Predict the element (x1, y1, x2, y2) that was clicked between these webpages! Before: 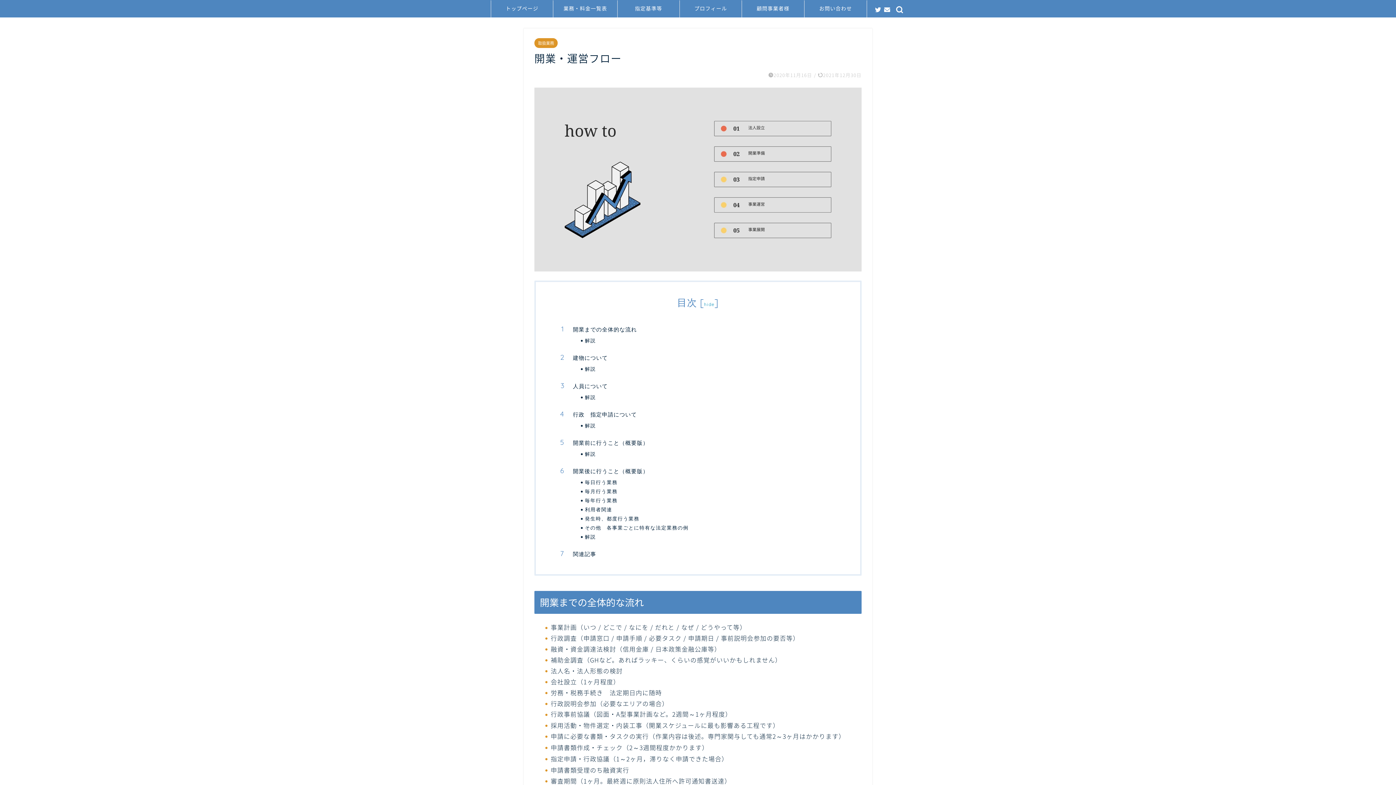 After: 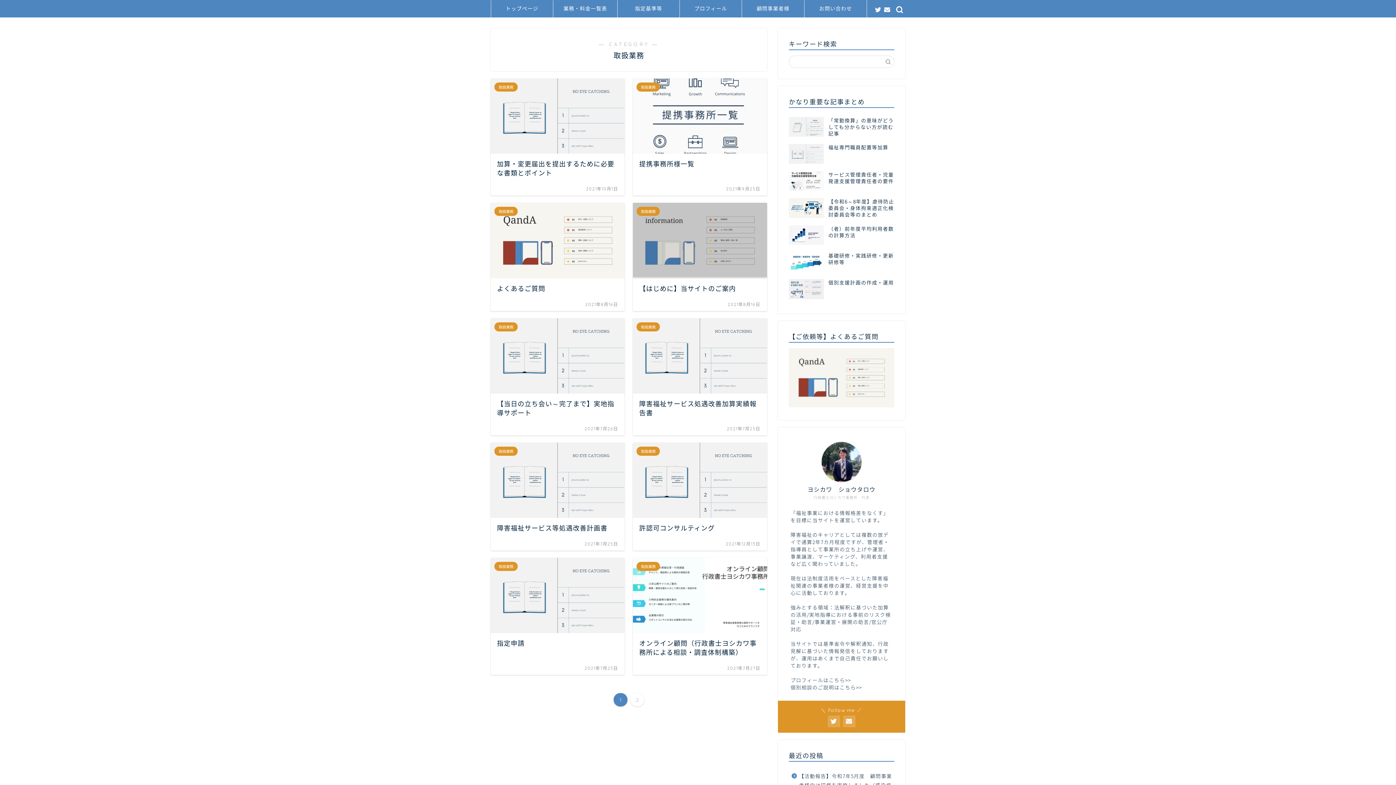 Action: label: 取扱業務 bbox: (534, 38, 557, 48)